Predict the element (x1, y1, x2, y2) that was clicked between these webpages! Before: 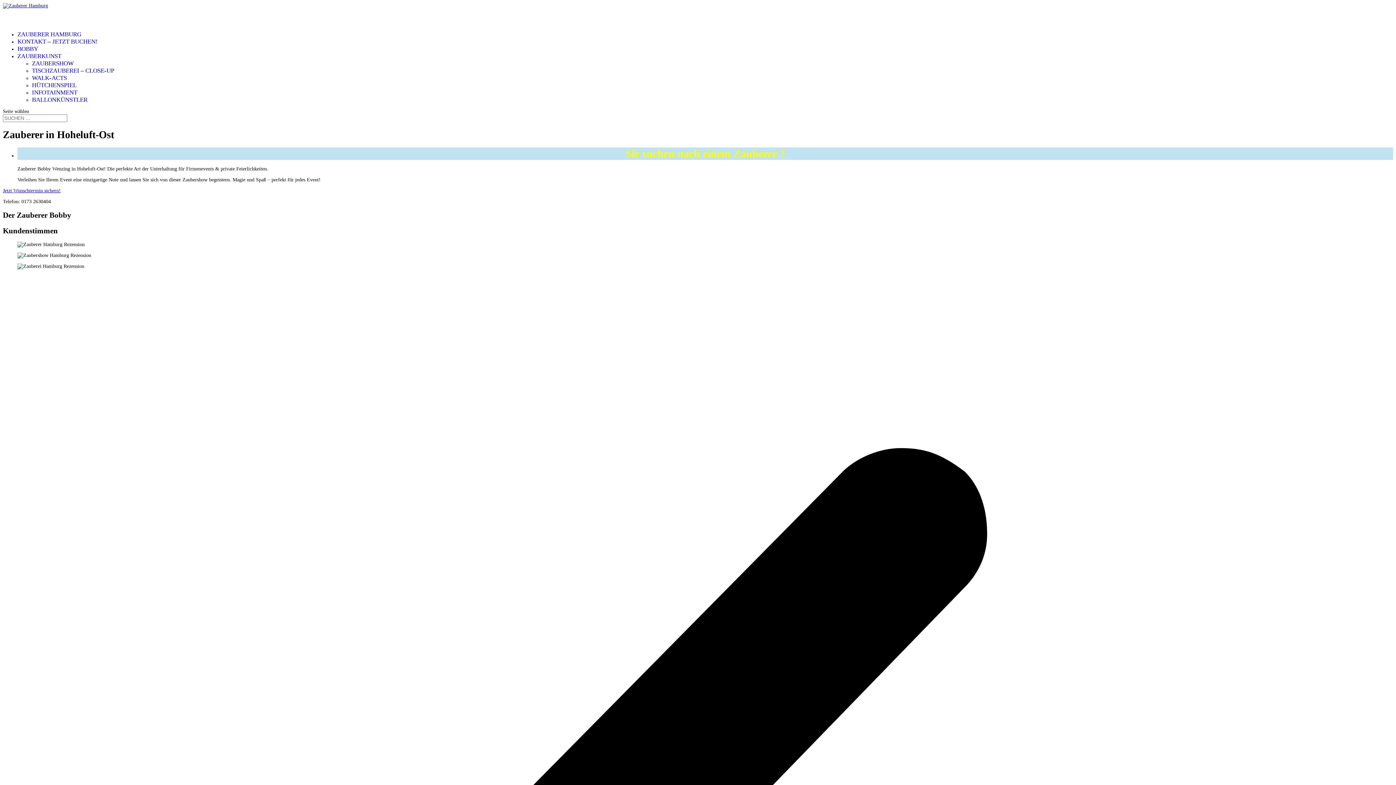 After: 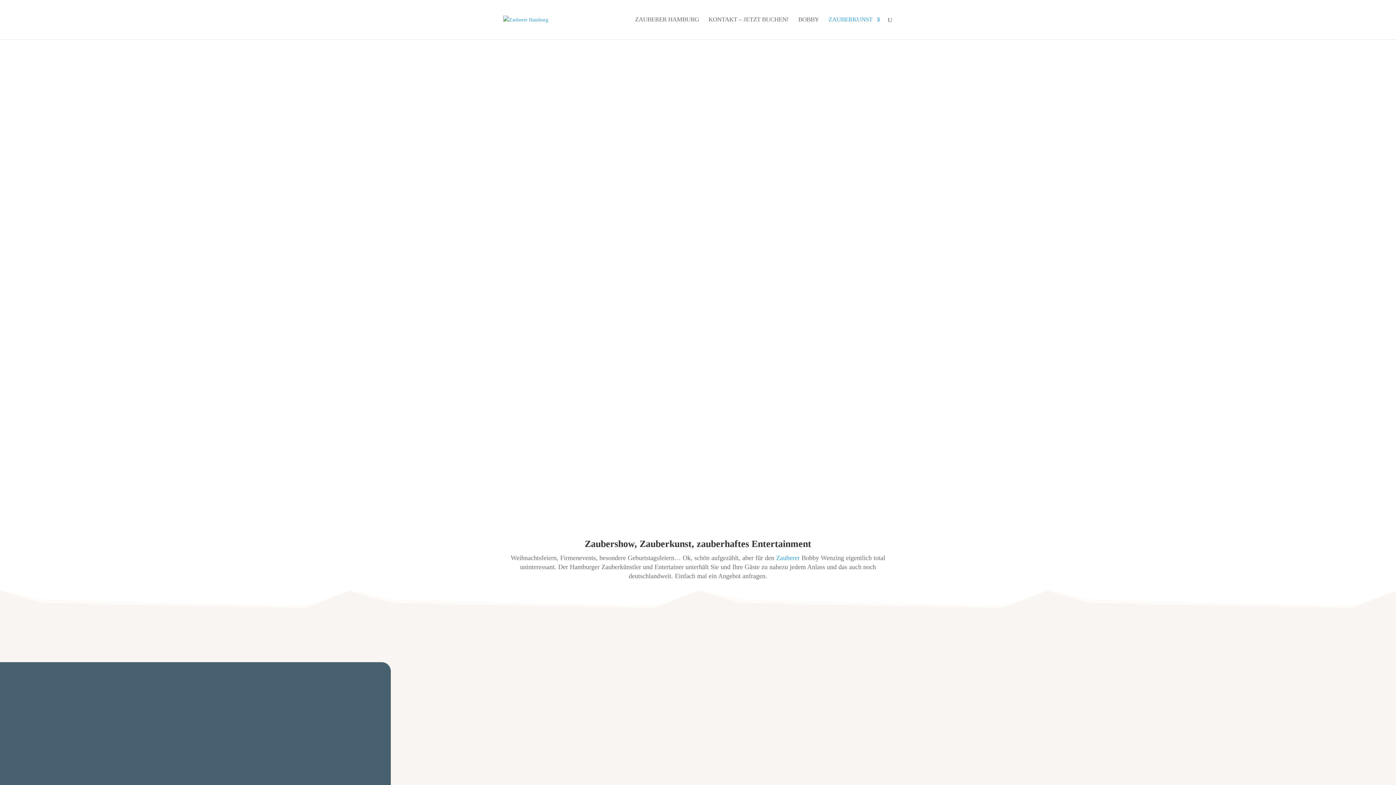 Action: bbox: (32, 60, 73, 66) label: ZAUBERSHOW